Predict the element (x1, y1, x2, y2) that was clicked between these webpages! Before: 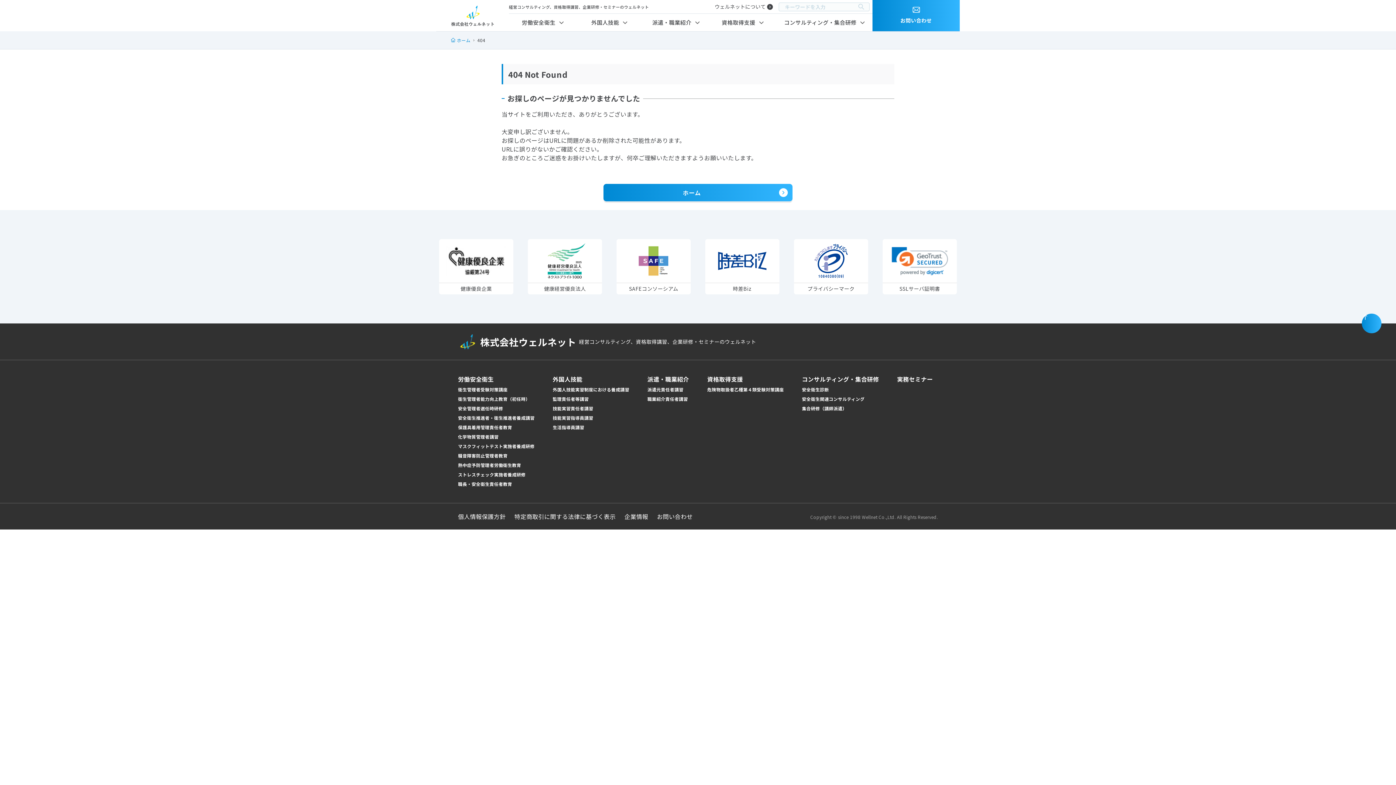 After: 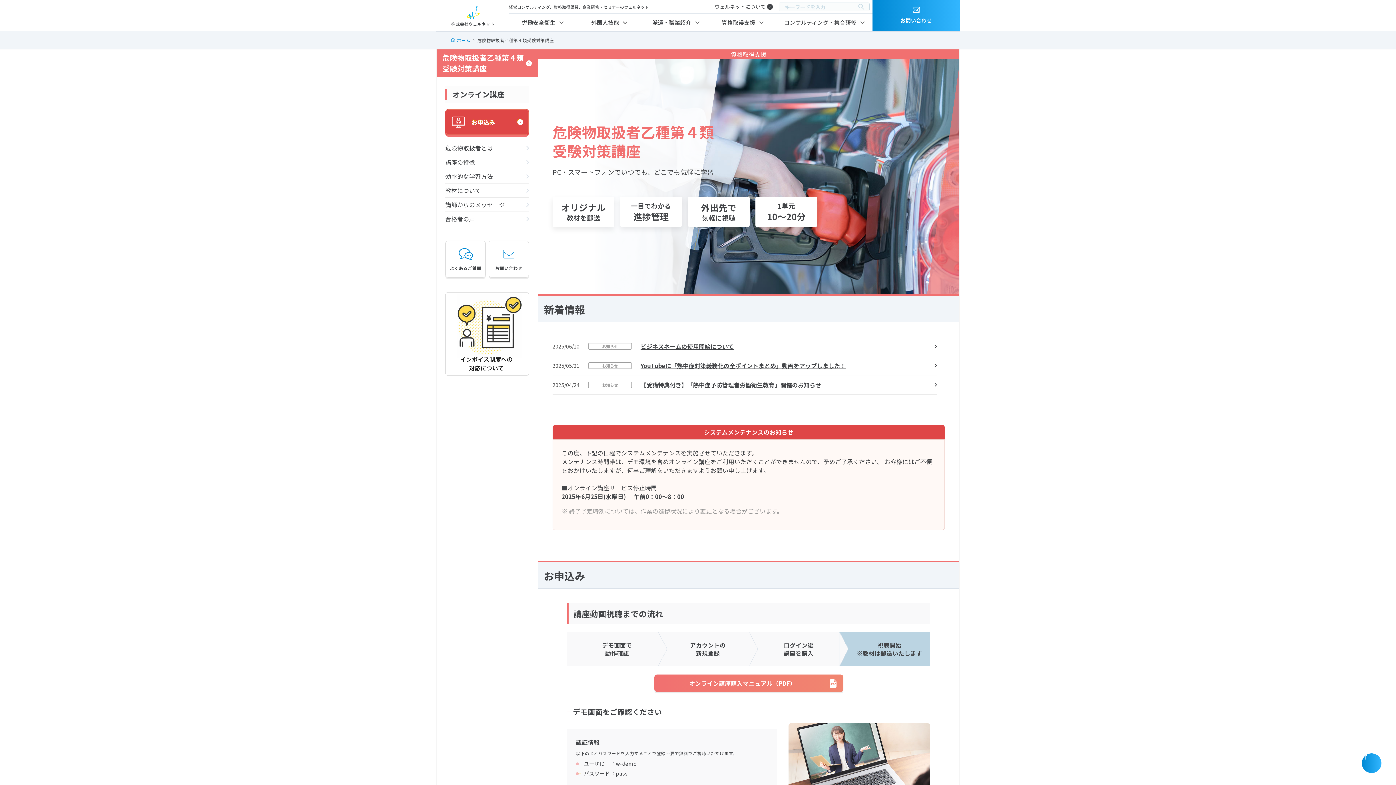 Action: bbox: (707, 386, 783, 392) label: 危険物取扱者乙種第４類受験対策講座